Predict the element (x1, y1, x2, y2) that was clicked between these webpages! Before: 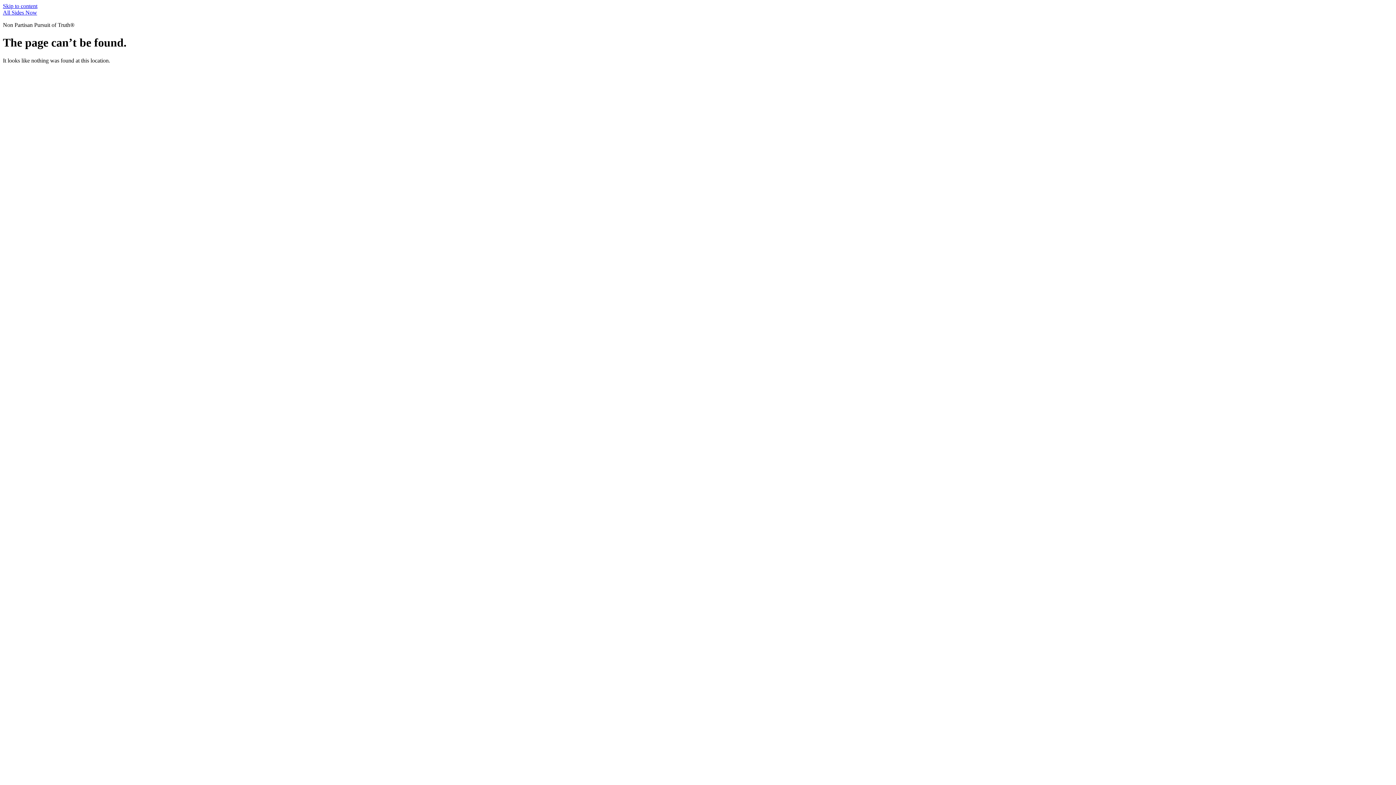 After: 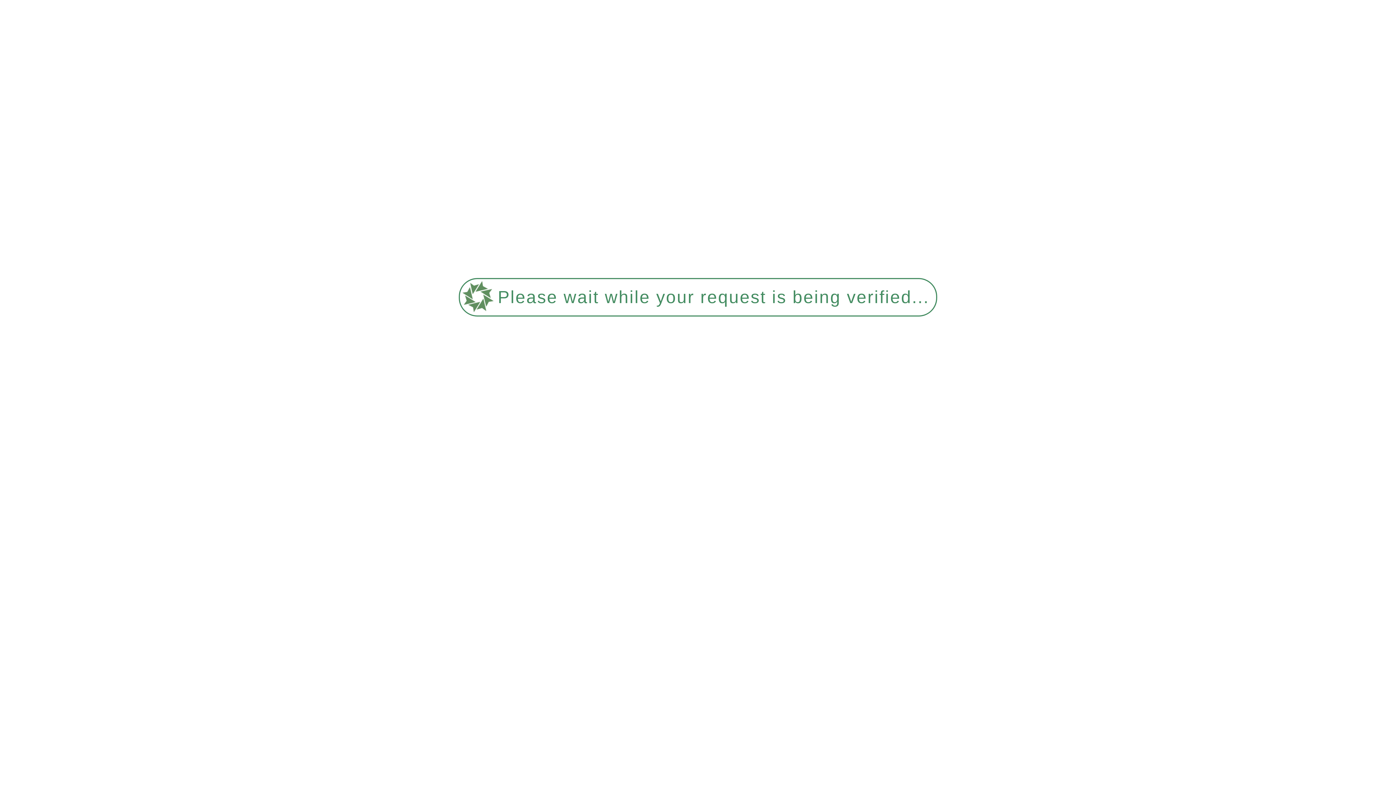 Action: bbox: (2, 9, 37, 15) label: All Sides Now